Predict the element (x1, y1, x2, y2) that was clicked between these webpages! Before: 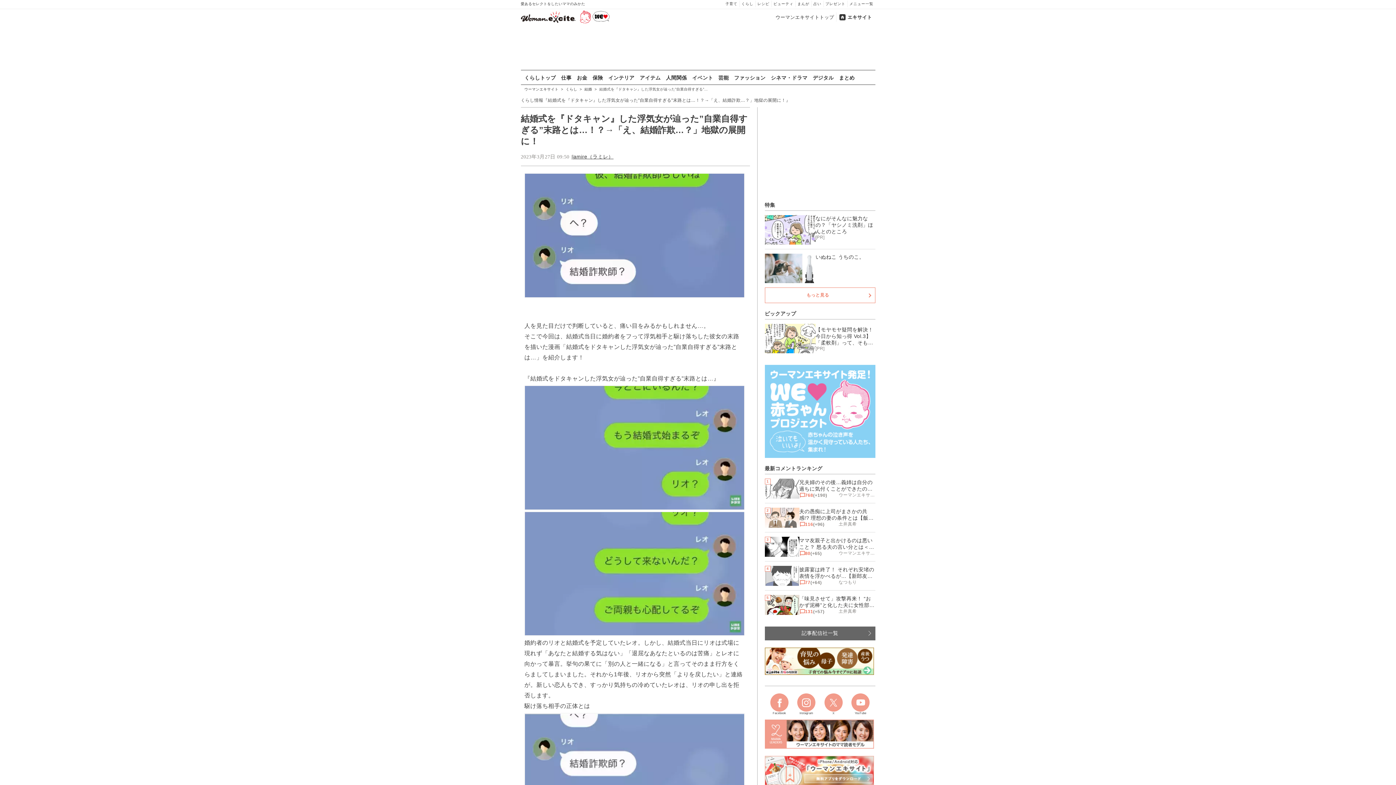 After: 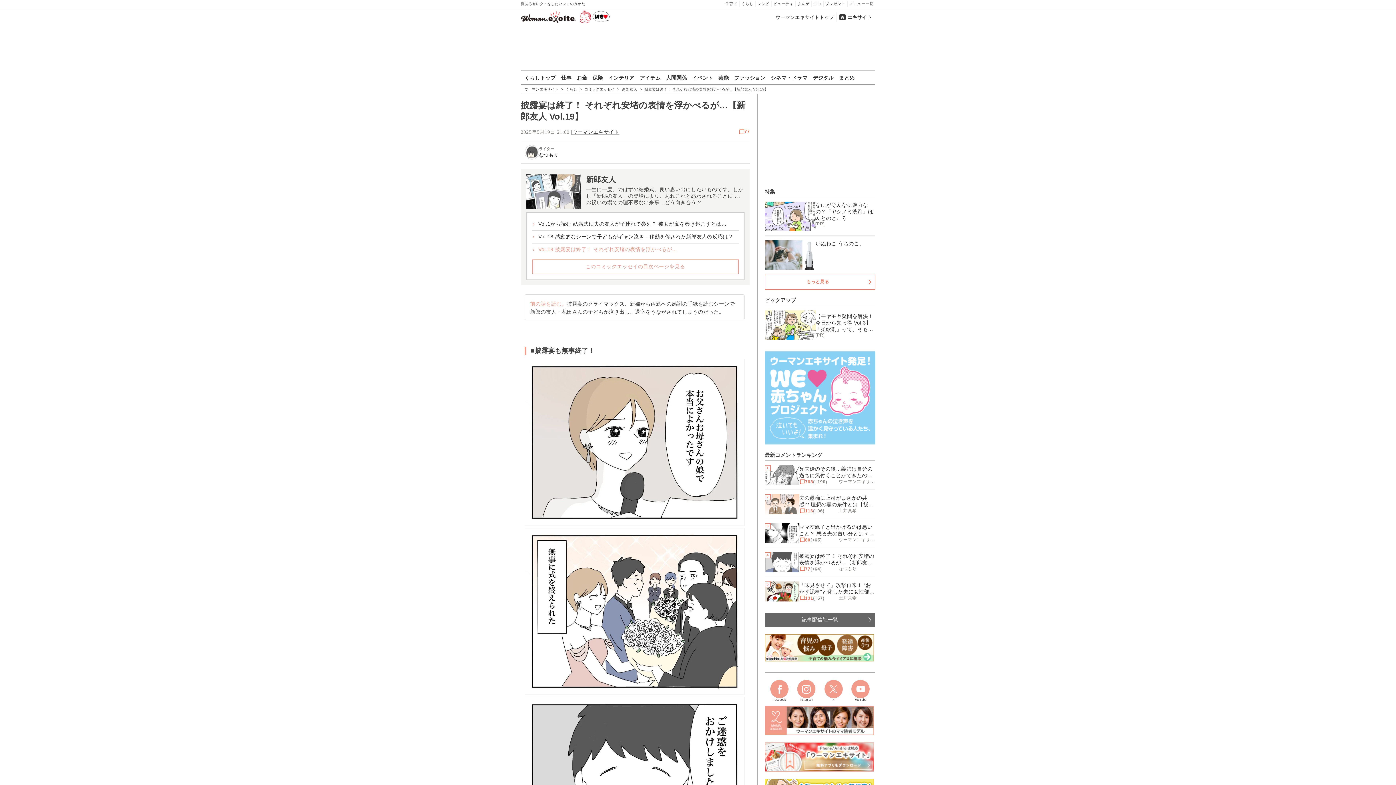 Action: bbox: (764, 561, 875, 590) label: 4

披露宴は終了！ それぞれ安堵の表情を浮かべるが…【新郎友人 Vol.19】

77
(
+64
)
なつもり